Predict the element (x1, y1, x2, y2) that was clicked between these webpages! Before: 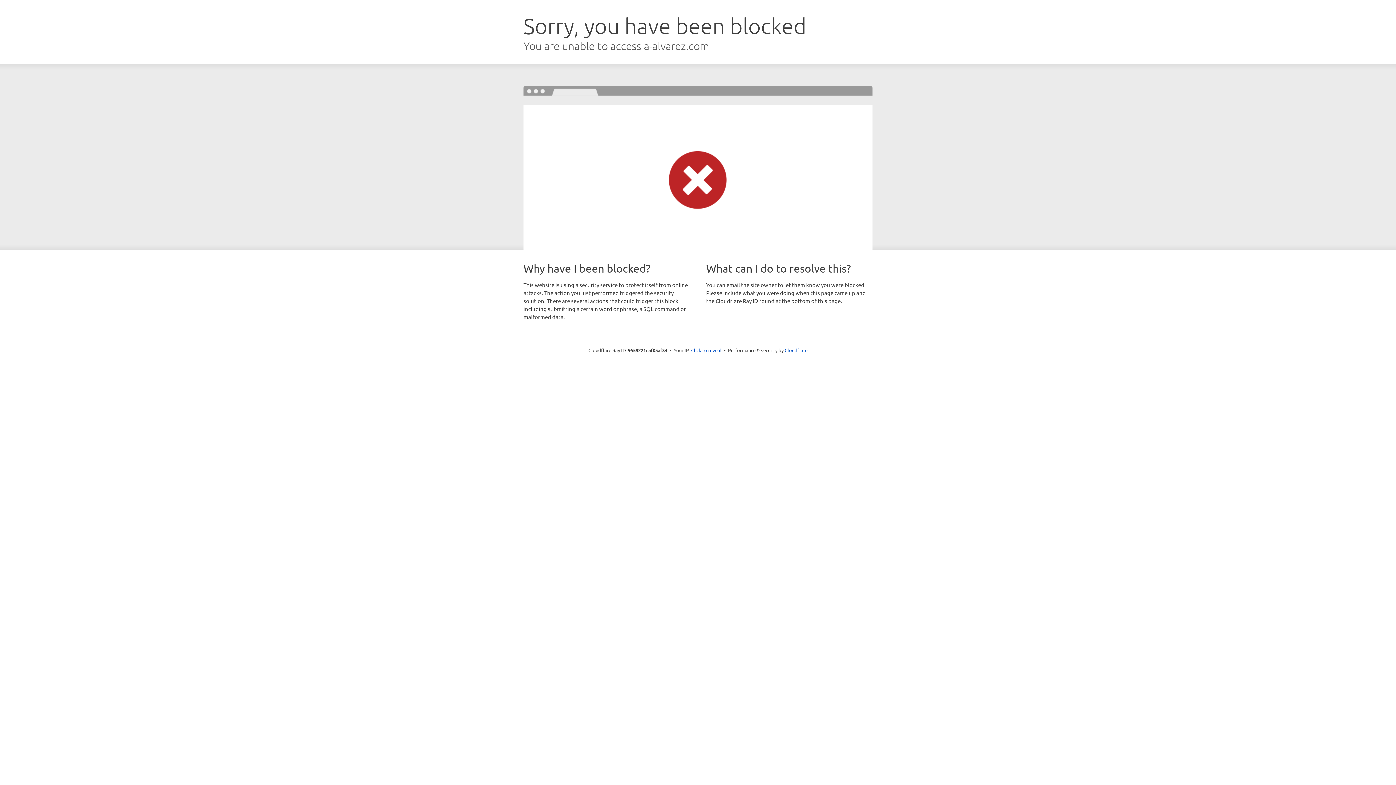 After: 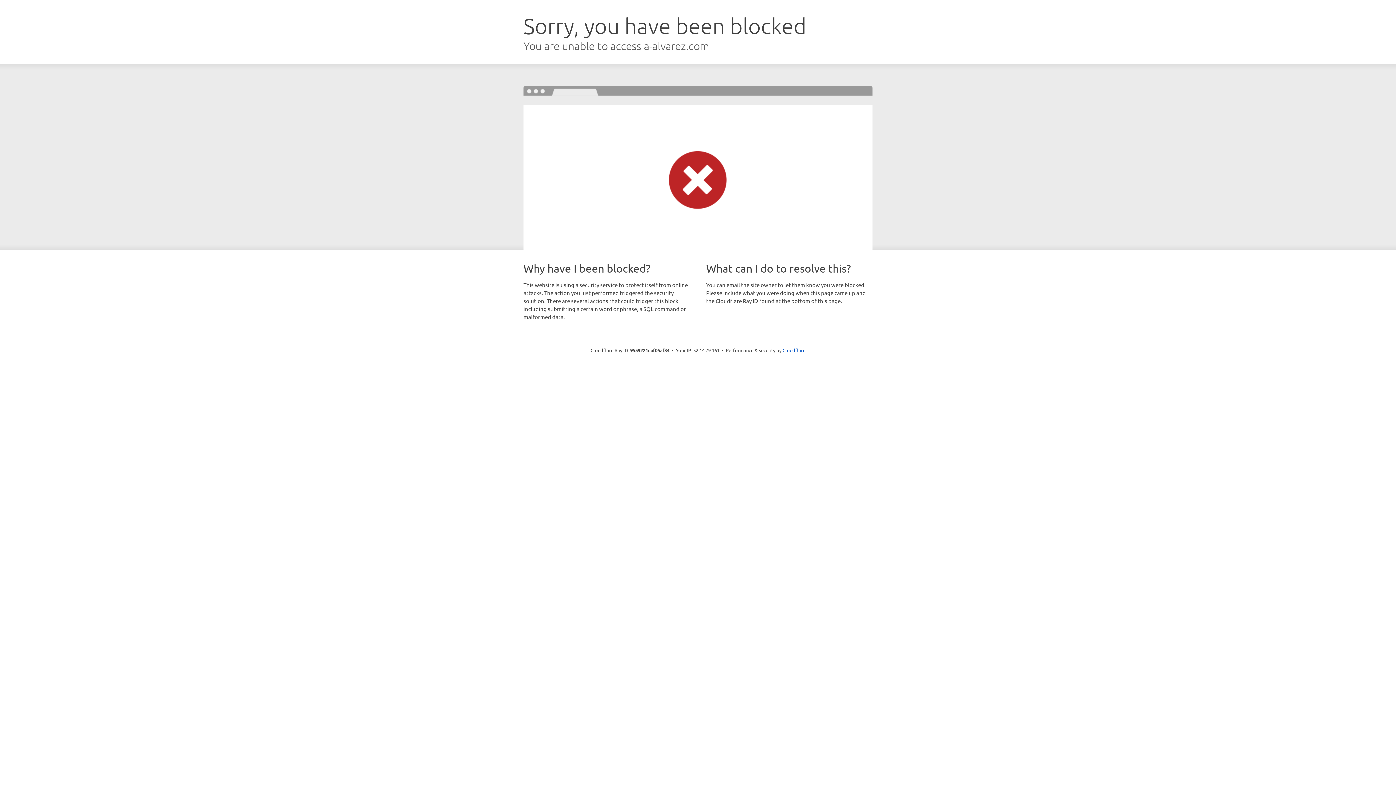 Action: label: Click to reveal bbox: (691, 346, 721, 353)